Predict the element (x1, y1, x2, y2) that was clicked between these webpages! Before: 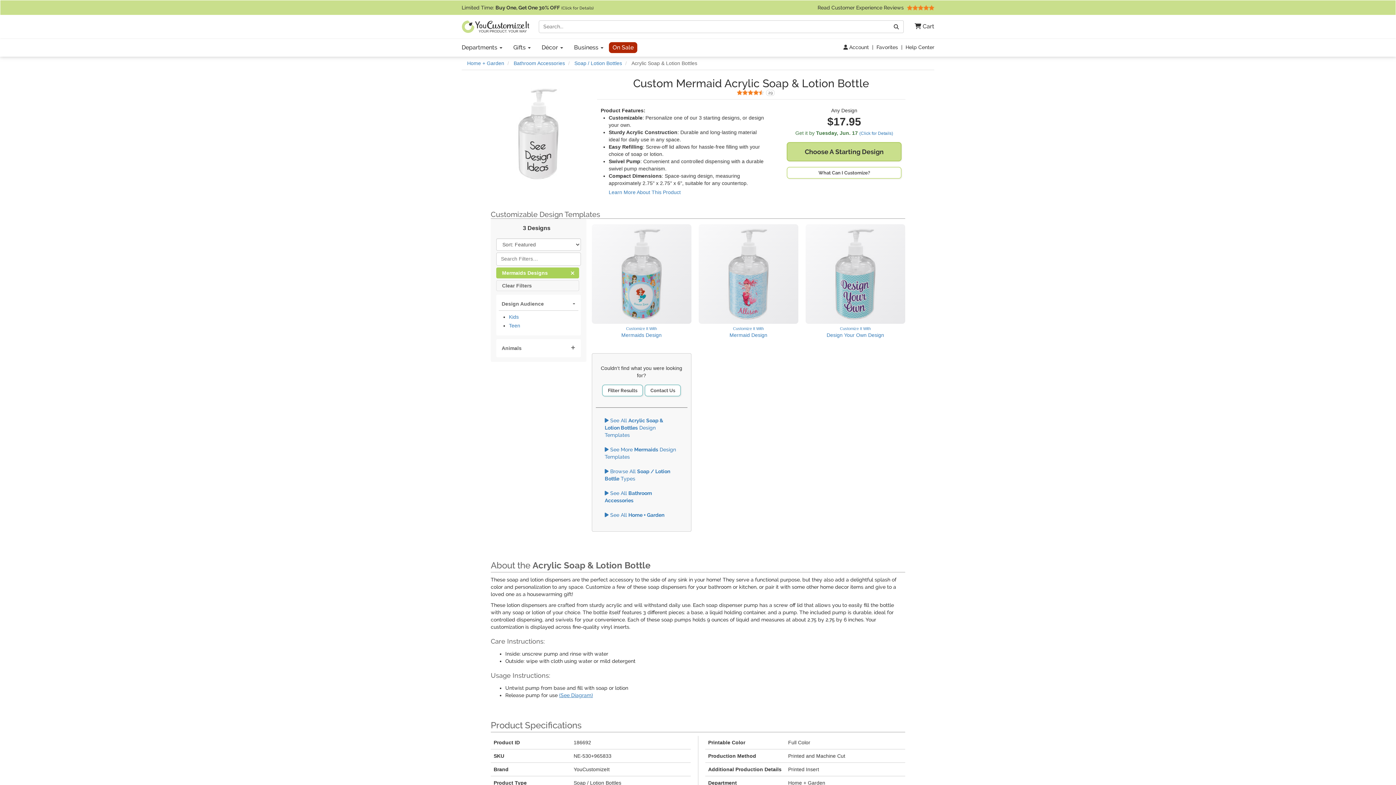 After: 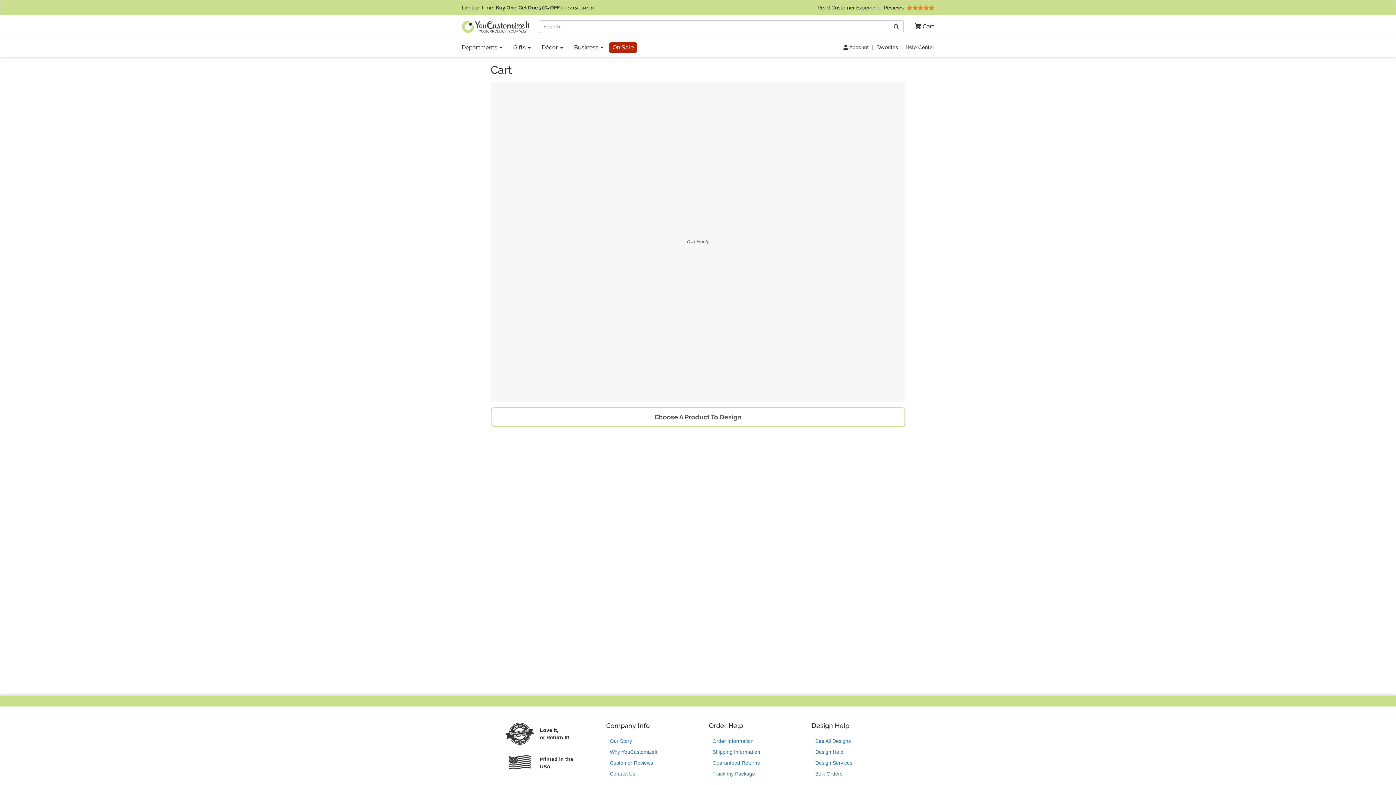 Action: label:  Cart bbox: (909, 20, 934, 32)